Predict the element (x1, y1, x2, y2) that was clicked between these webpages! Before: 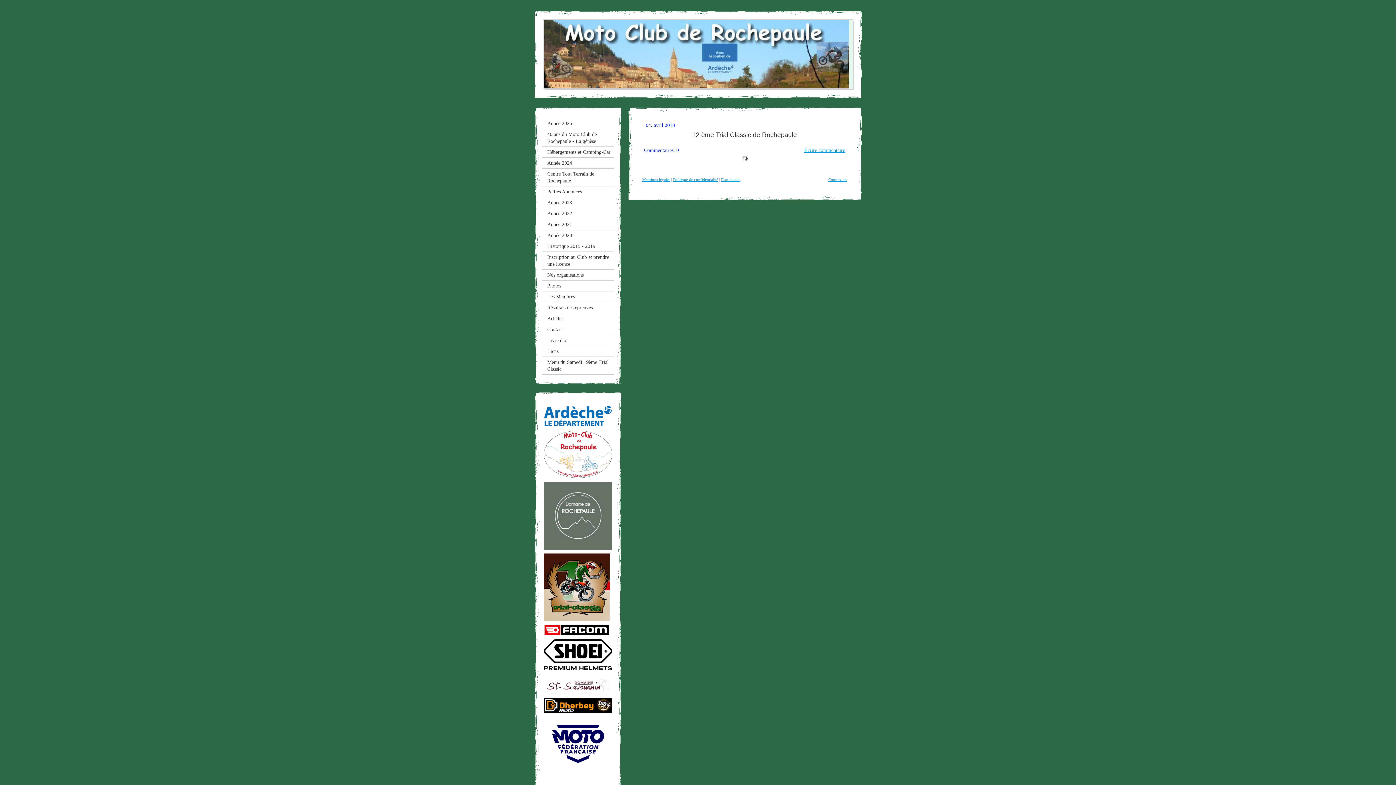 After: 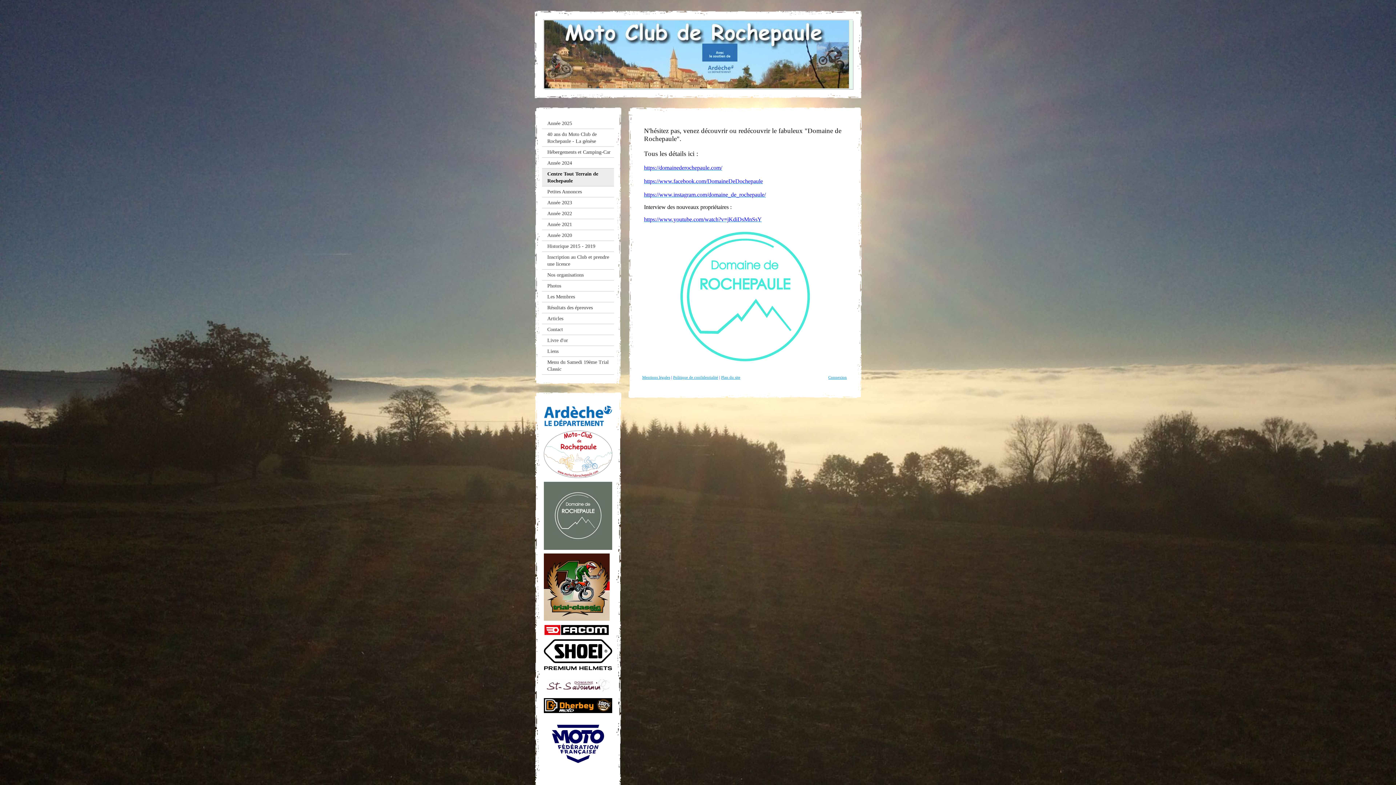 Action: label: Centre Tout Terrain de Rochepaule bbox: (542, 168, 614, 186)